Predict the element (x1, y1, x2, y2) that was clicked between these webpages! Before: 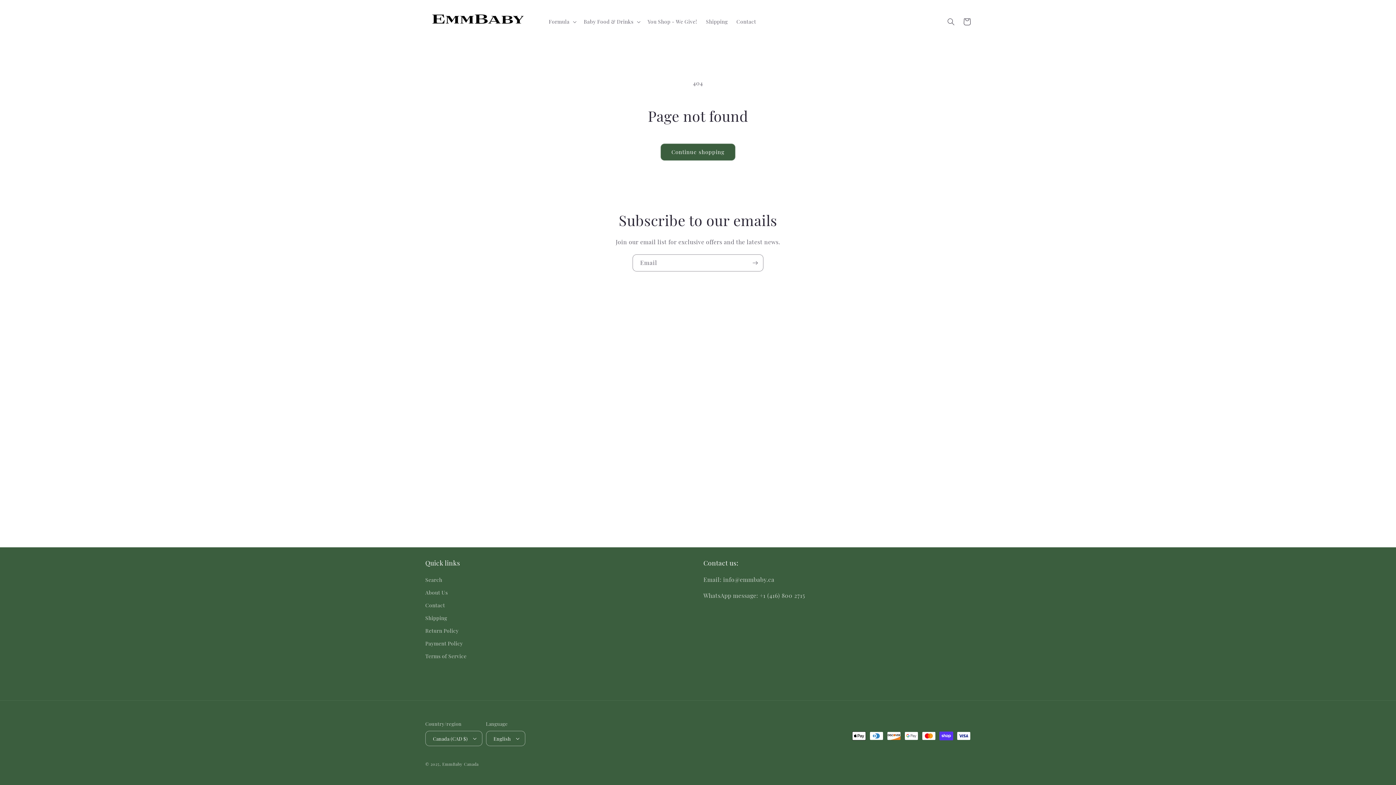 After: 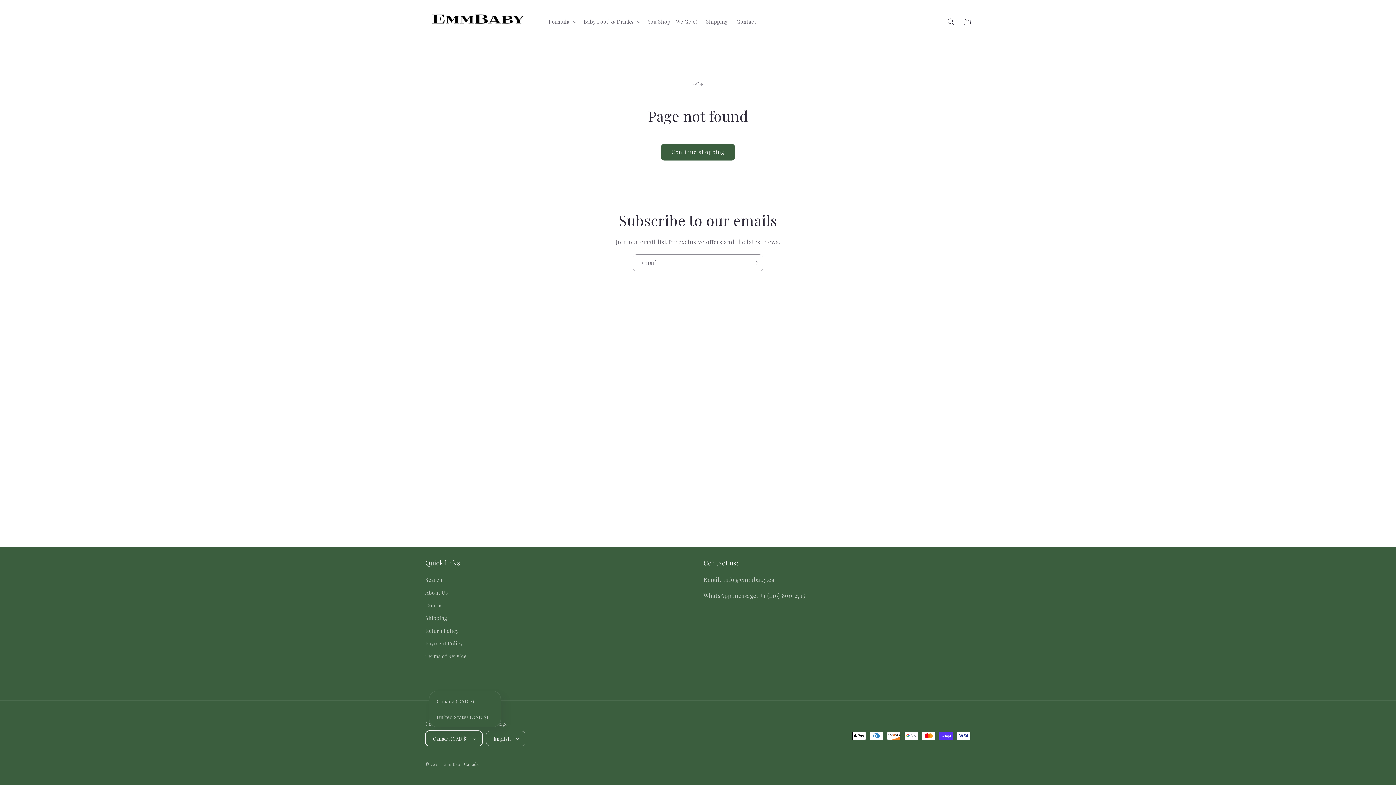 Action: bbox: (425, 731, 482, 746) label: Canada (CAD $)